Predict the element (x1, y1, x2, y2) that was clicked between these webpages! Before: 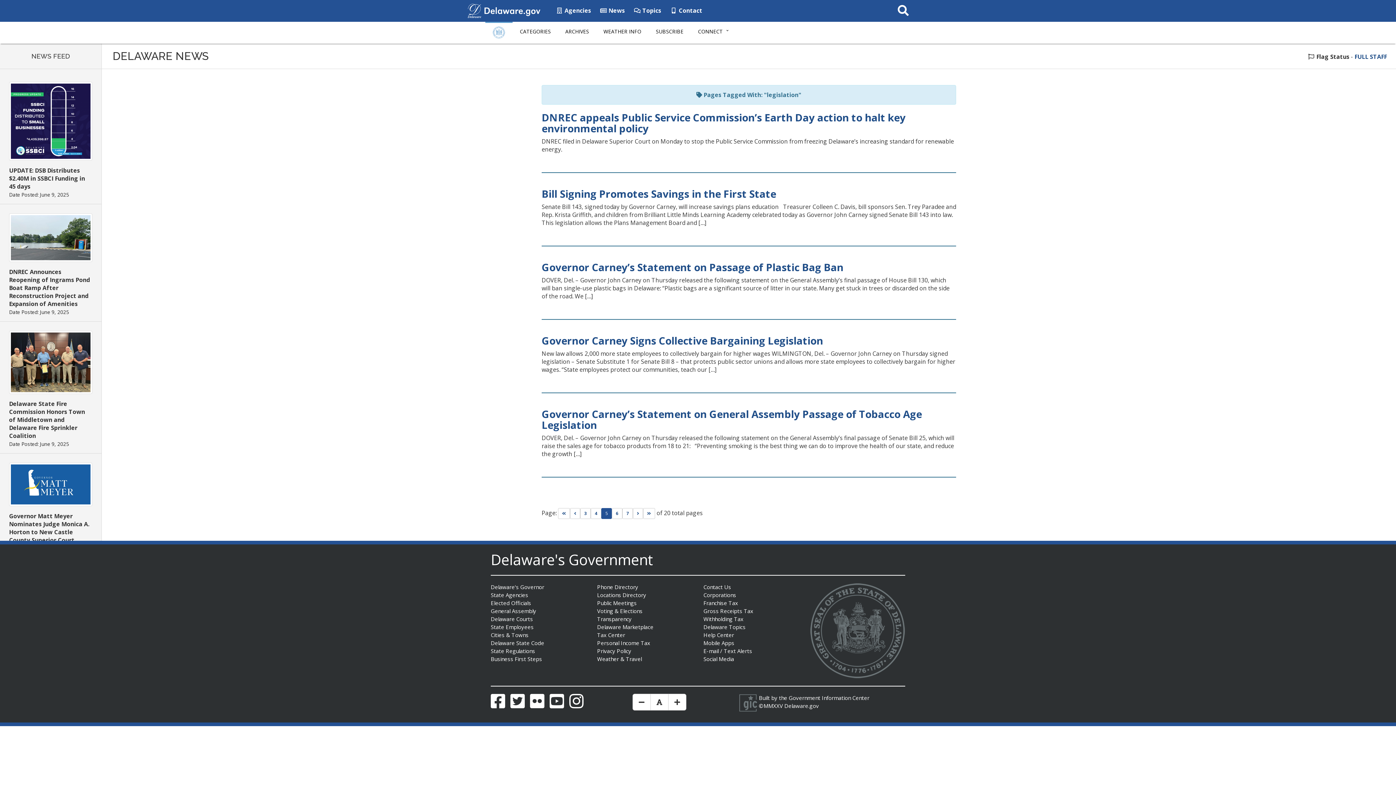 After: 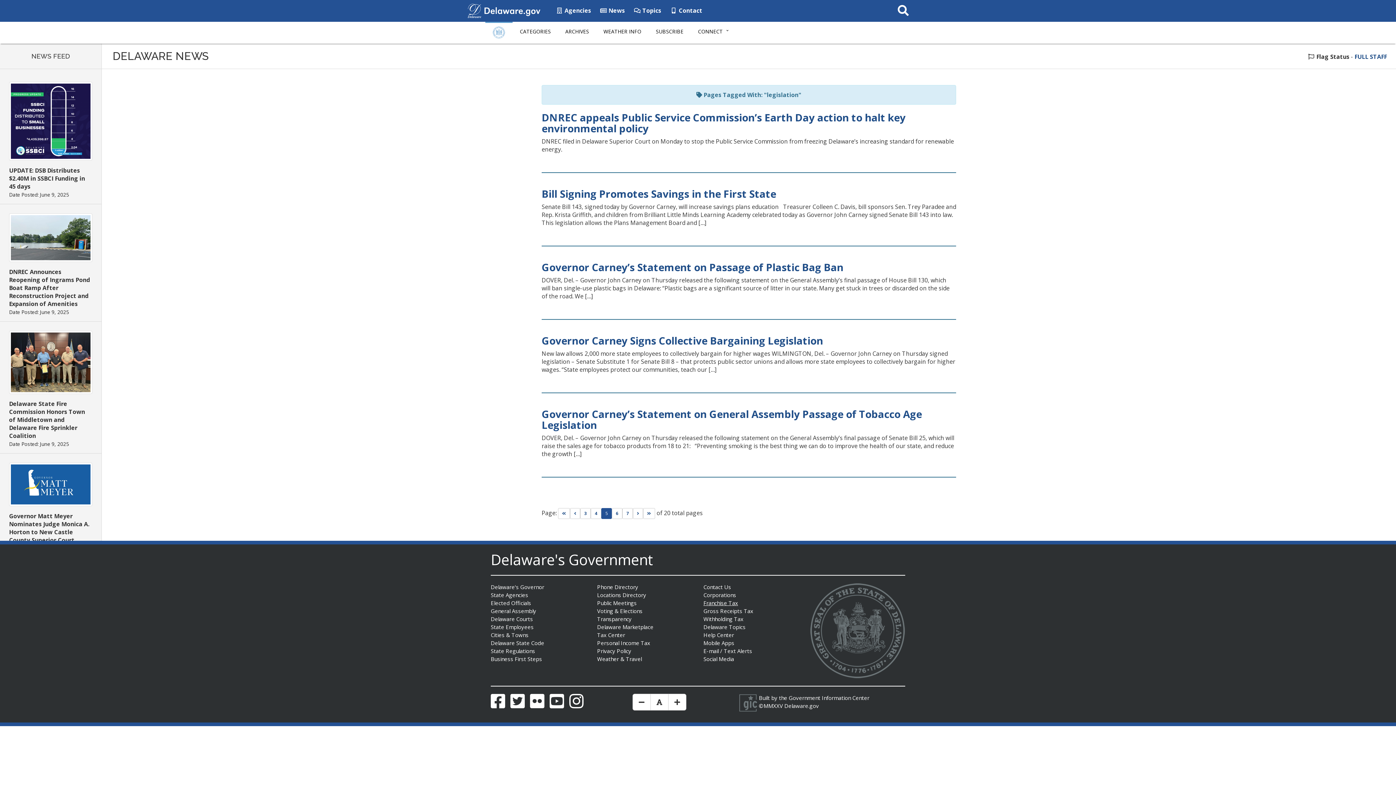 Action: label: Franchise Tax bbox: (703, 599, 738, 606)